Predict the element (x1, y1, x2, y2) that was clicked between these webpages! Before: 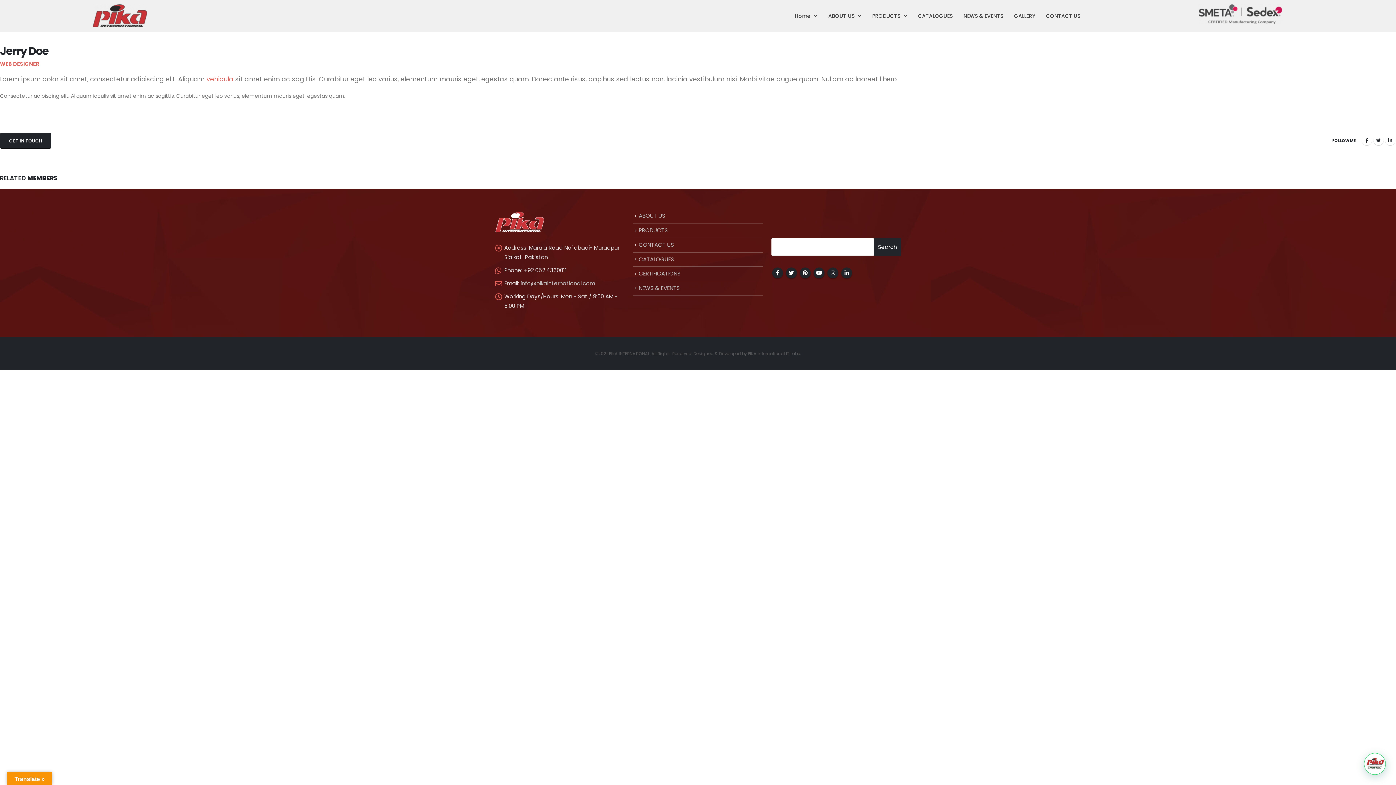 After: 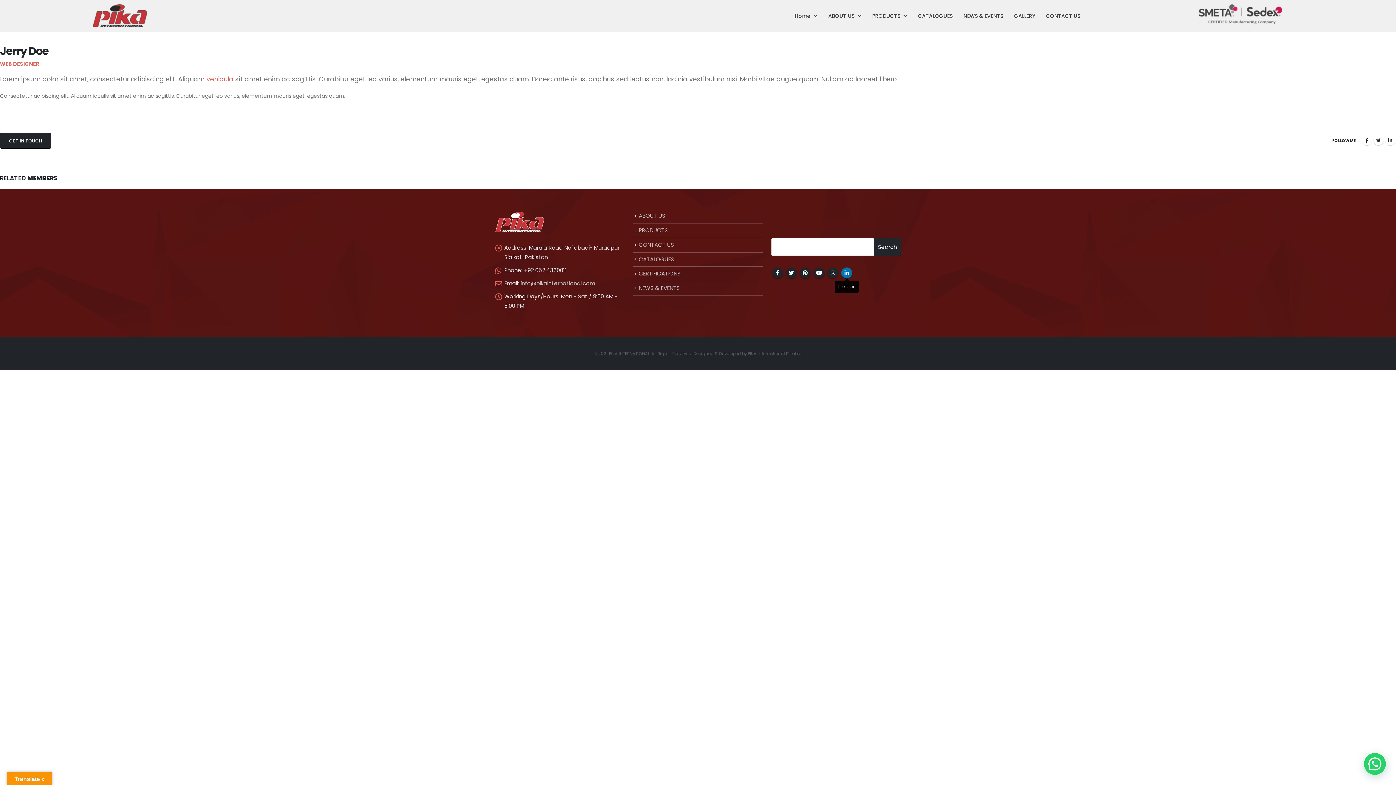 Action: bbox: (841, 267, 852, 278) label: Linkedin